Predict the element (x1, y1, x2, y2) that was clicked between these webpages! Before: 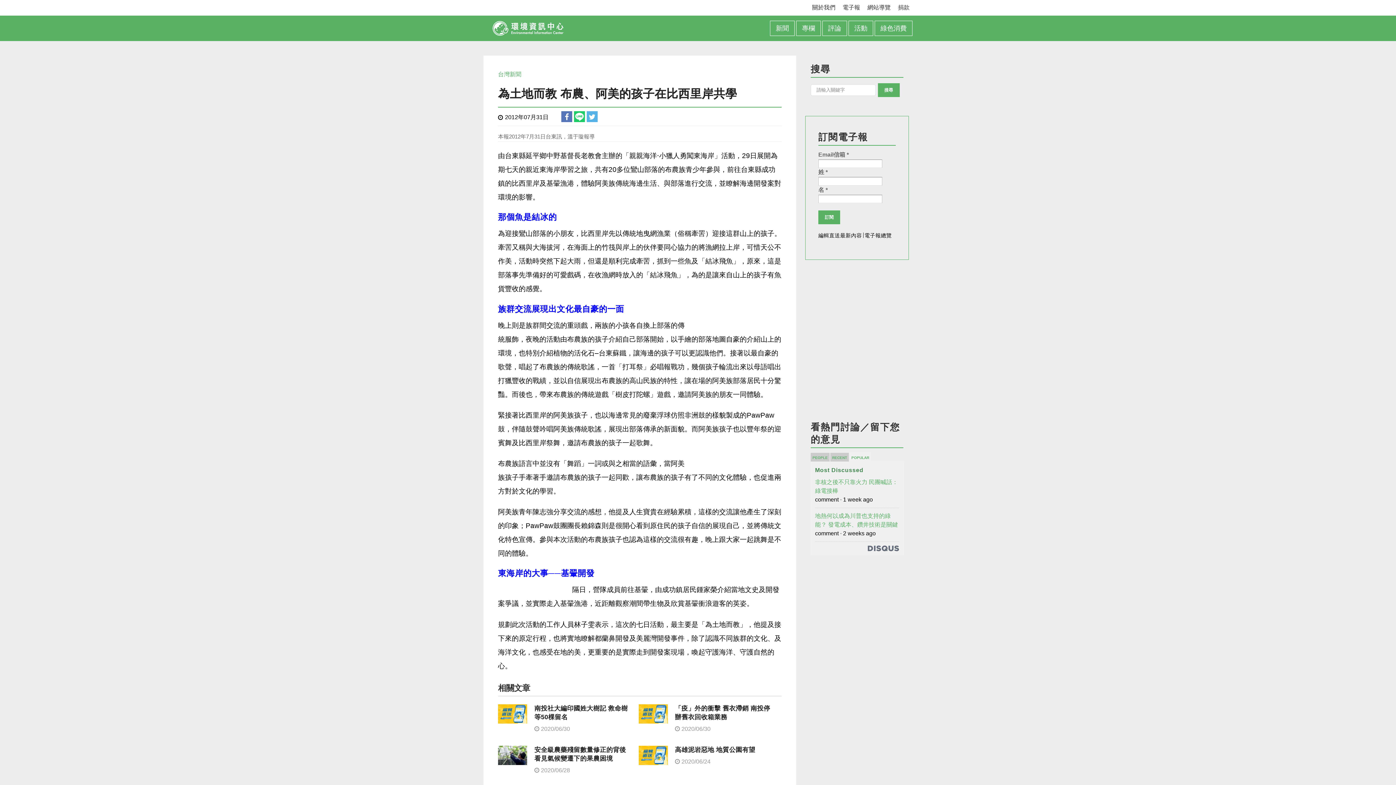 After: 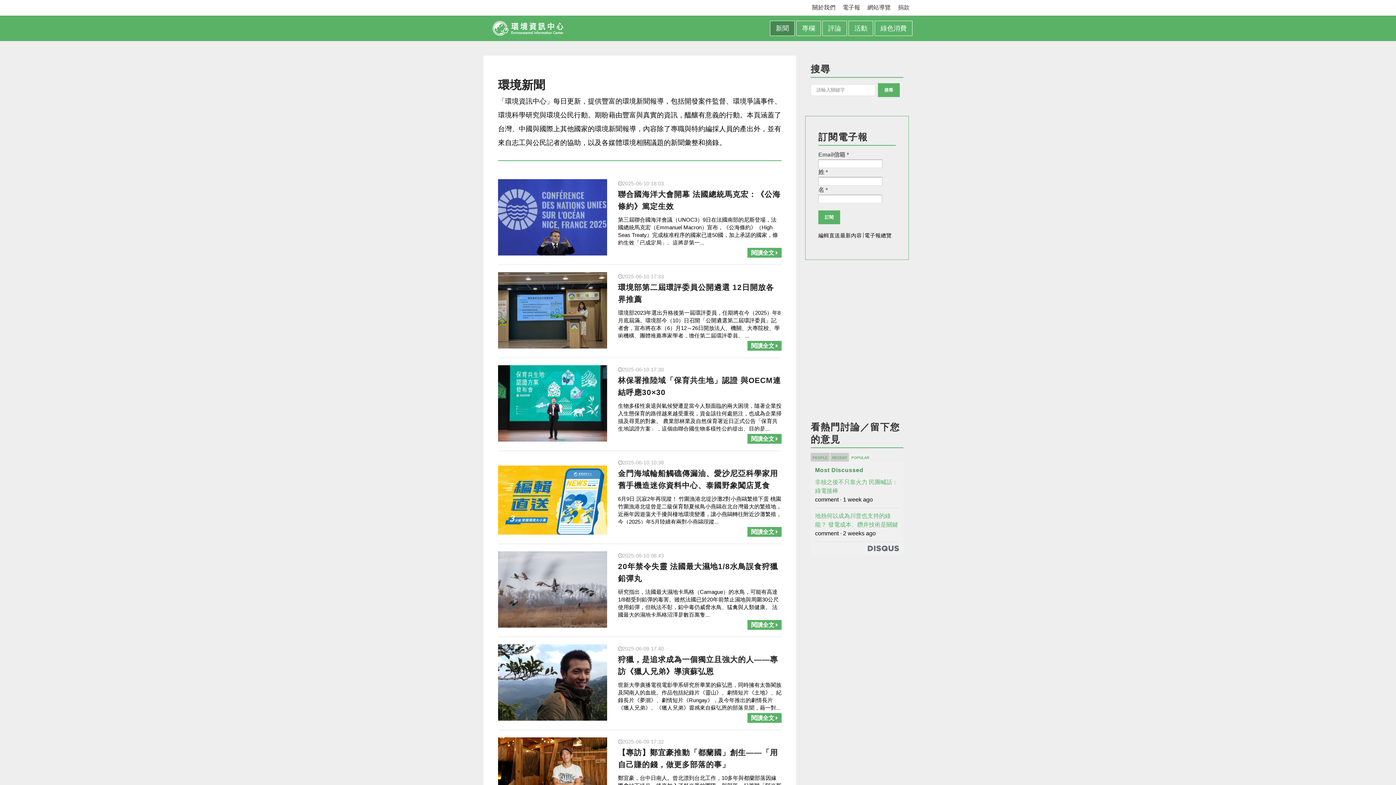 Action: label: 新聞 bbox: (770, 21, 794, 35)